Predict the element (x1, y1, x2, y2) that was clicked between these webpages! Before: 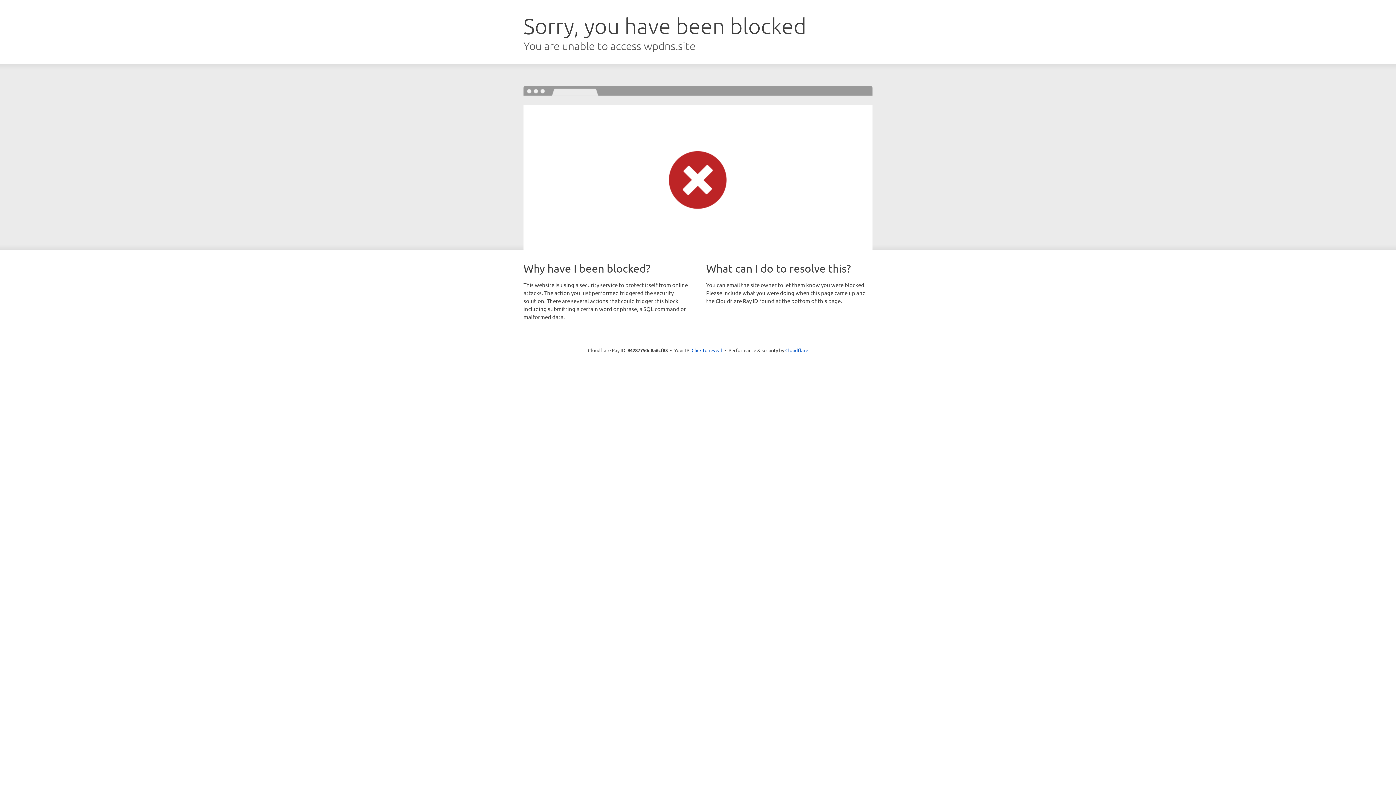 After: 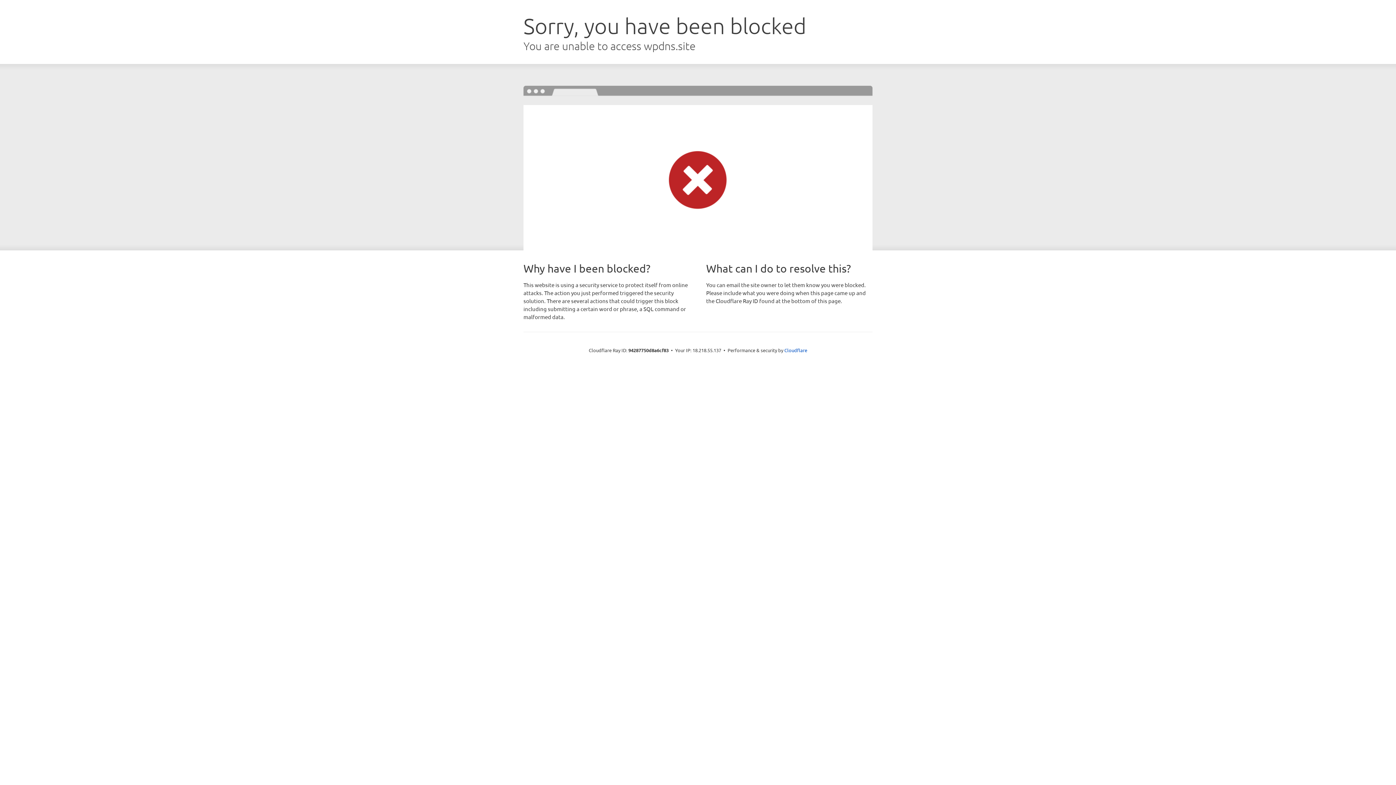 Action: bbox: (691, 346, 722, 353) label: Click to reveal